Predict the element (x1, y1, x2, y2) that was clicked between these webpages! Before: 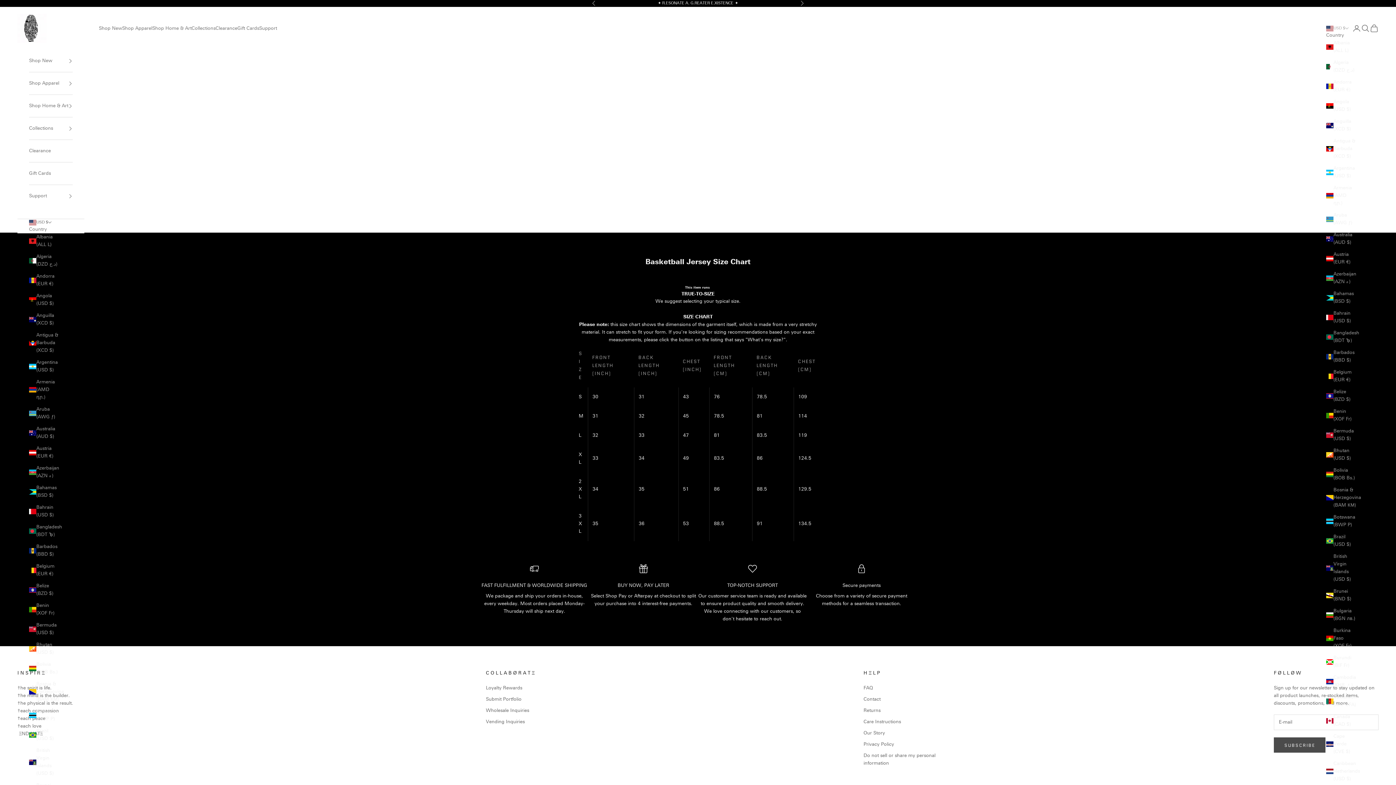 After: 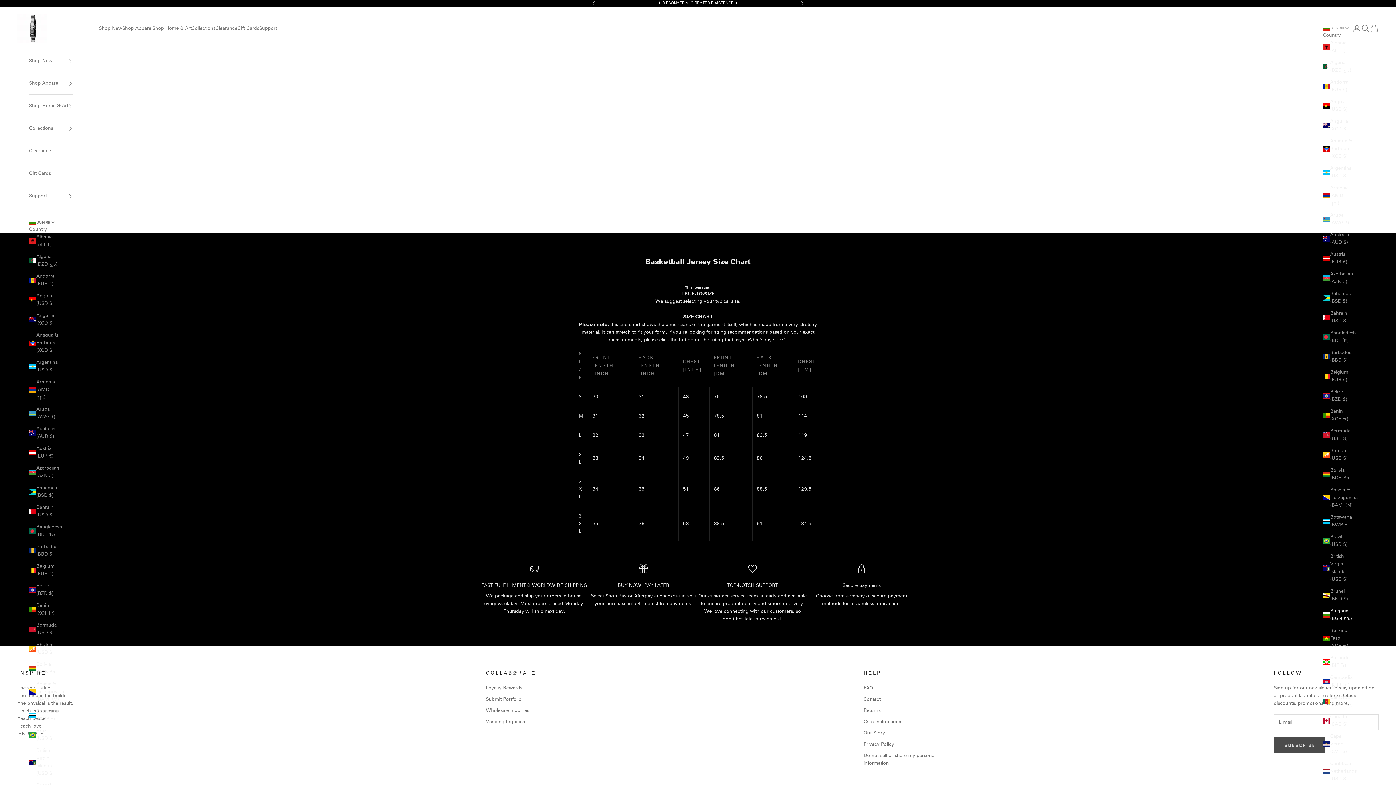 Action: label: Bulgaria (BGN лв.) bbox: (1326, 607, 1355, 622)